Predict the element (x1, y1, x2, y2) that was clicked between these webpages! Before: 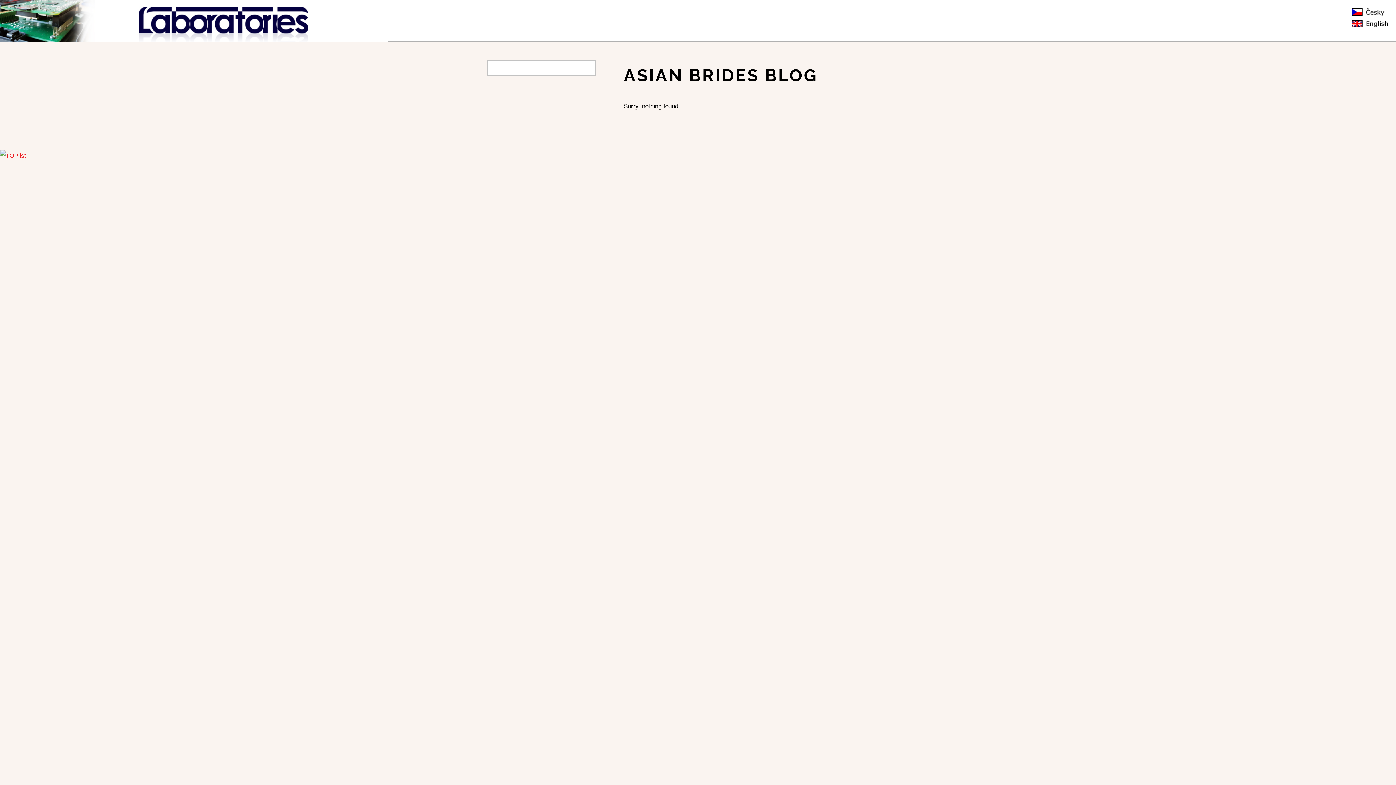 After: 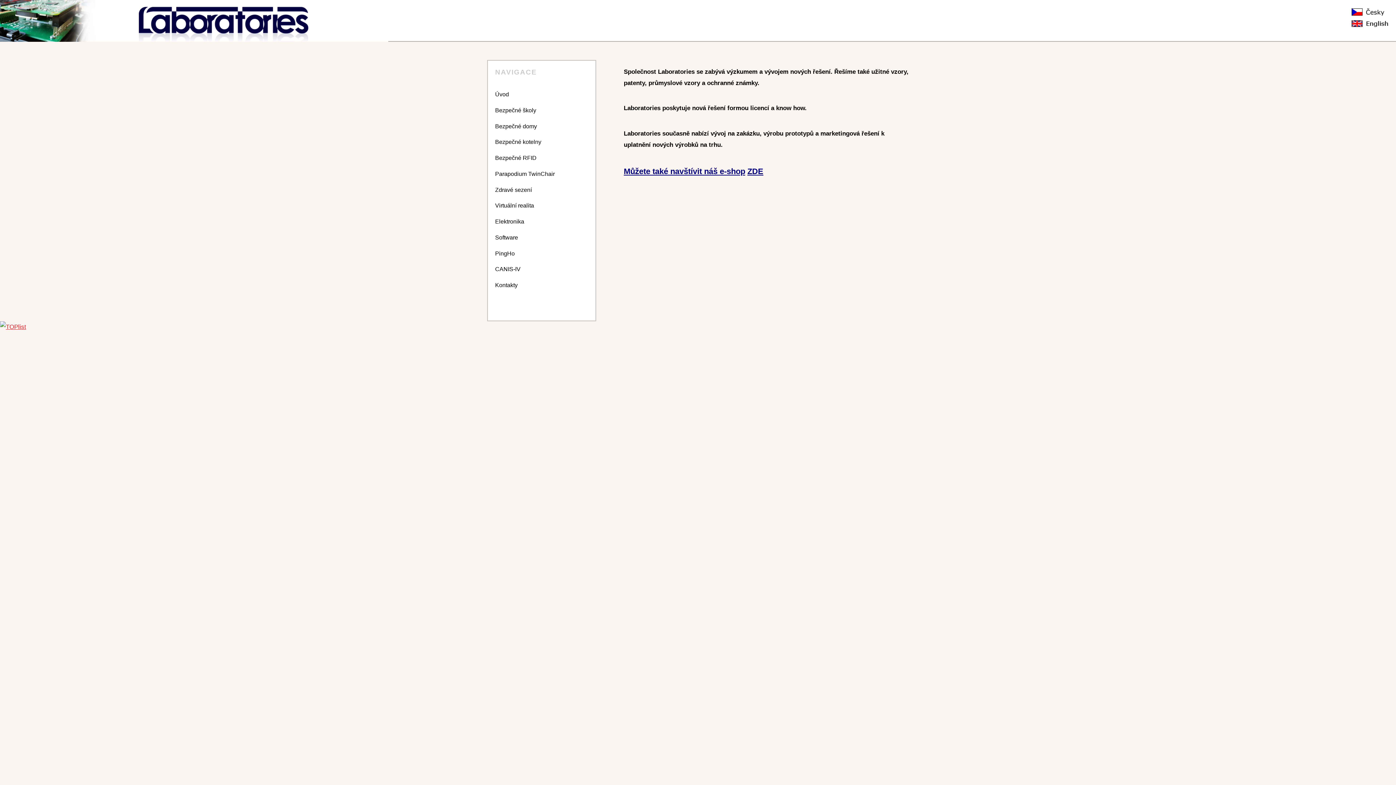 Action: bbox: (0, 33, 388, 43)